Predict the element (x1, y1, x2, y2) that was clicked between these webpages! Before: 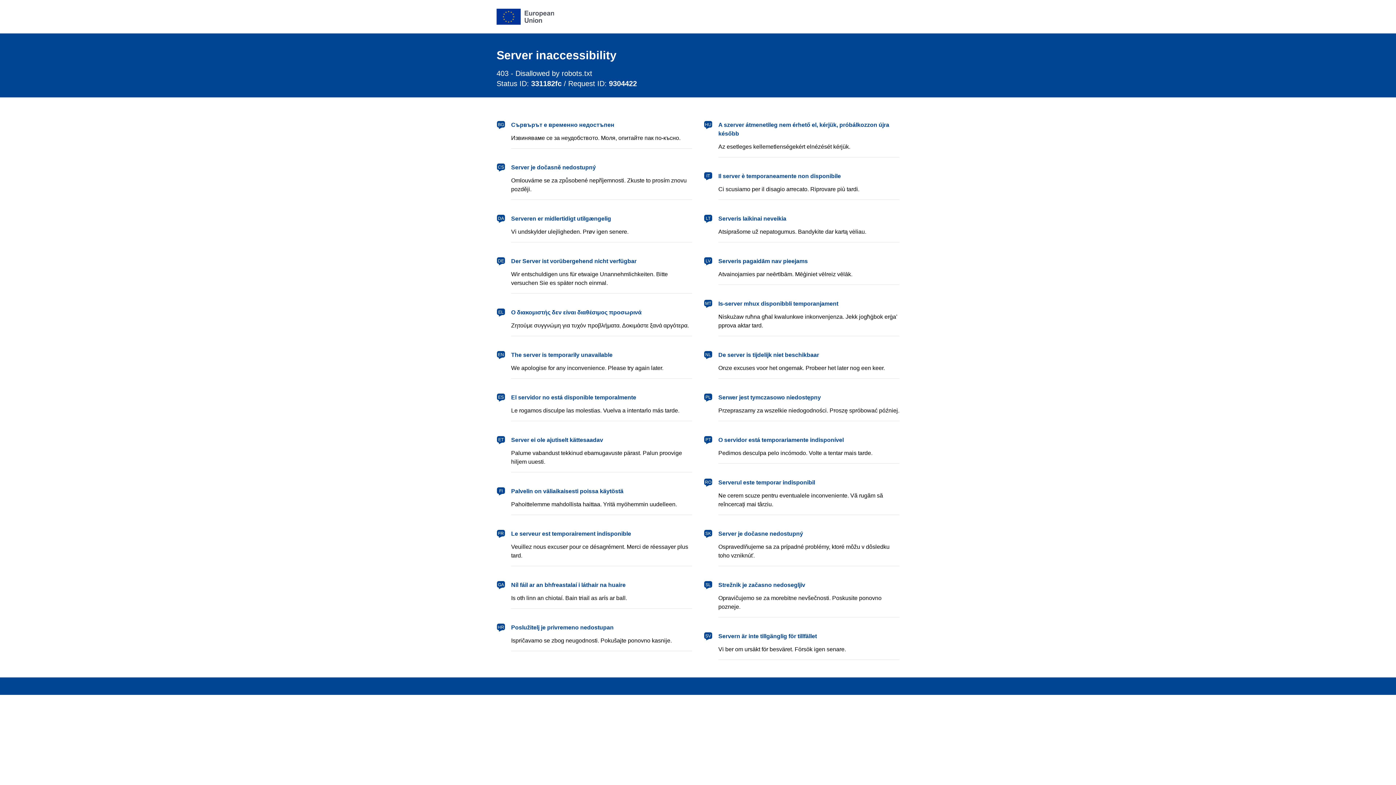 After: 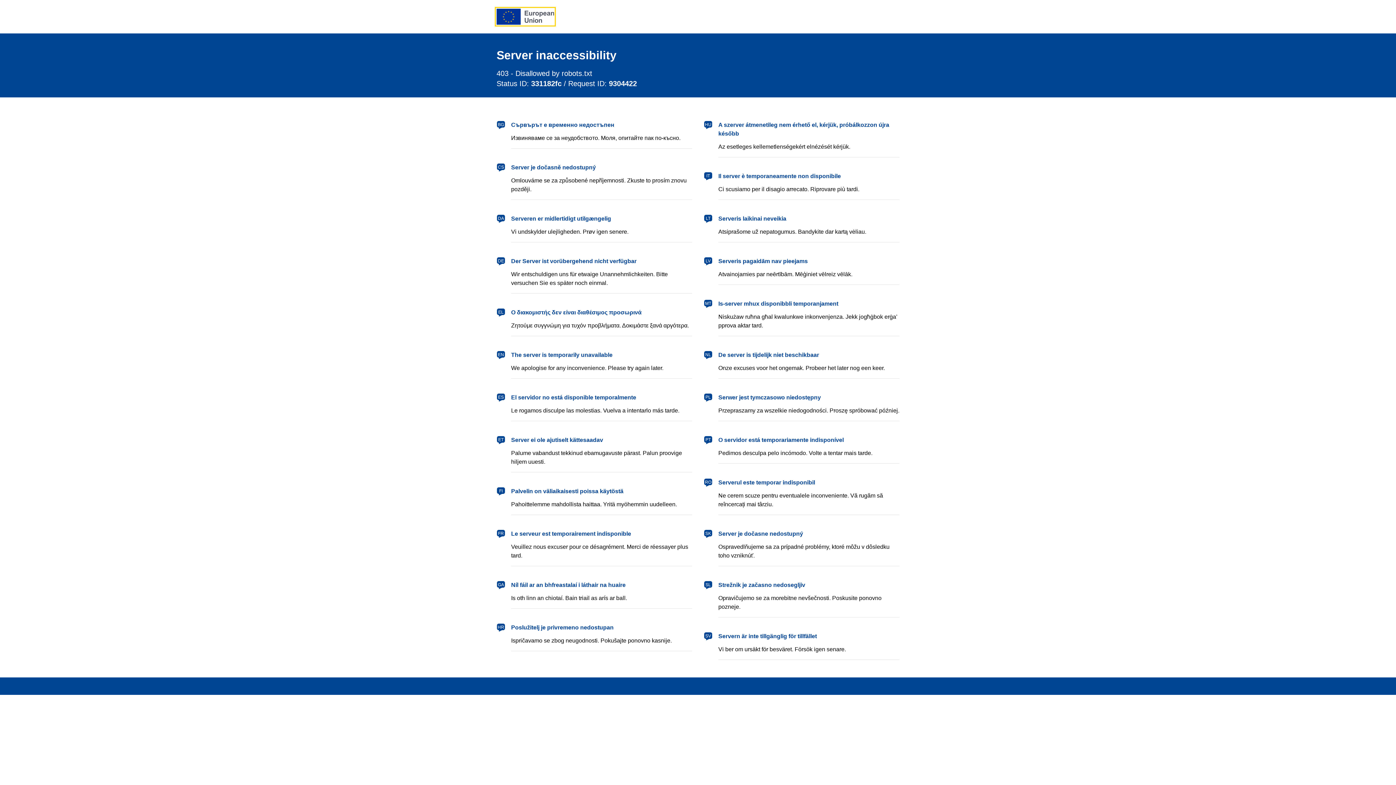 Action: bbox: (496, 8, 554, 24) label: European Union